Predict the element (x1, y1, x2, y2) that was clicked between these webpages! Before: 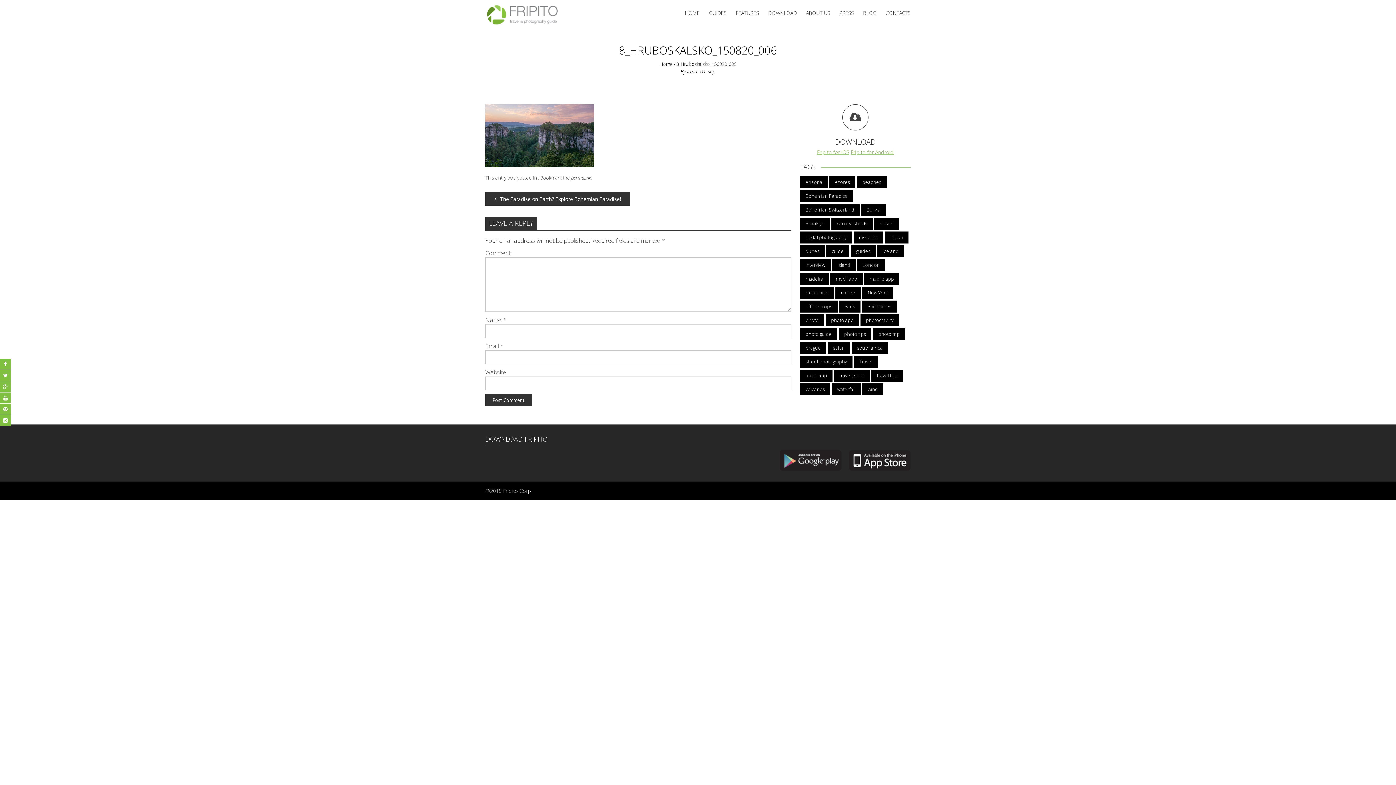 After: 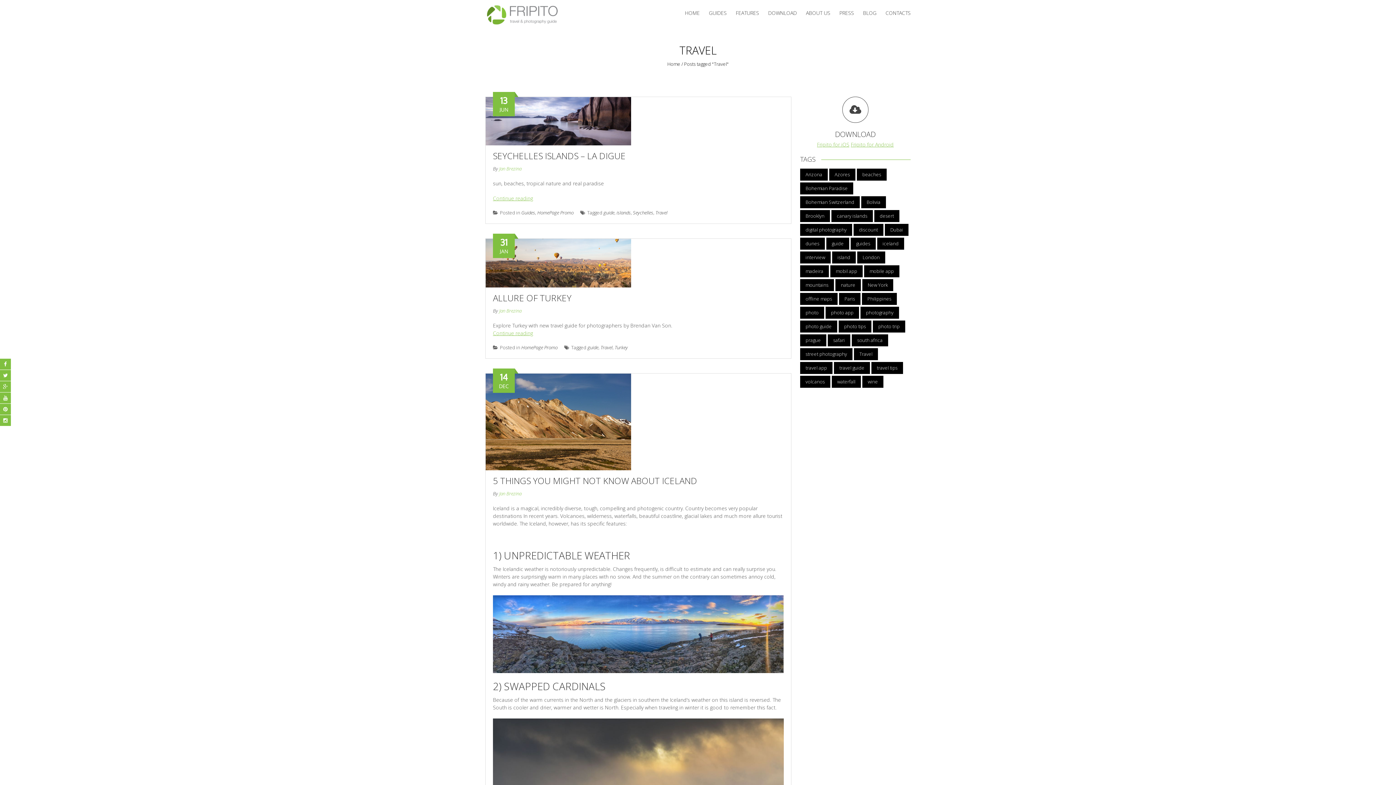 Action: label: Travel (18 items) bbox: (854, 356, 878, 368)